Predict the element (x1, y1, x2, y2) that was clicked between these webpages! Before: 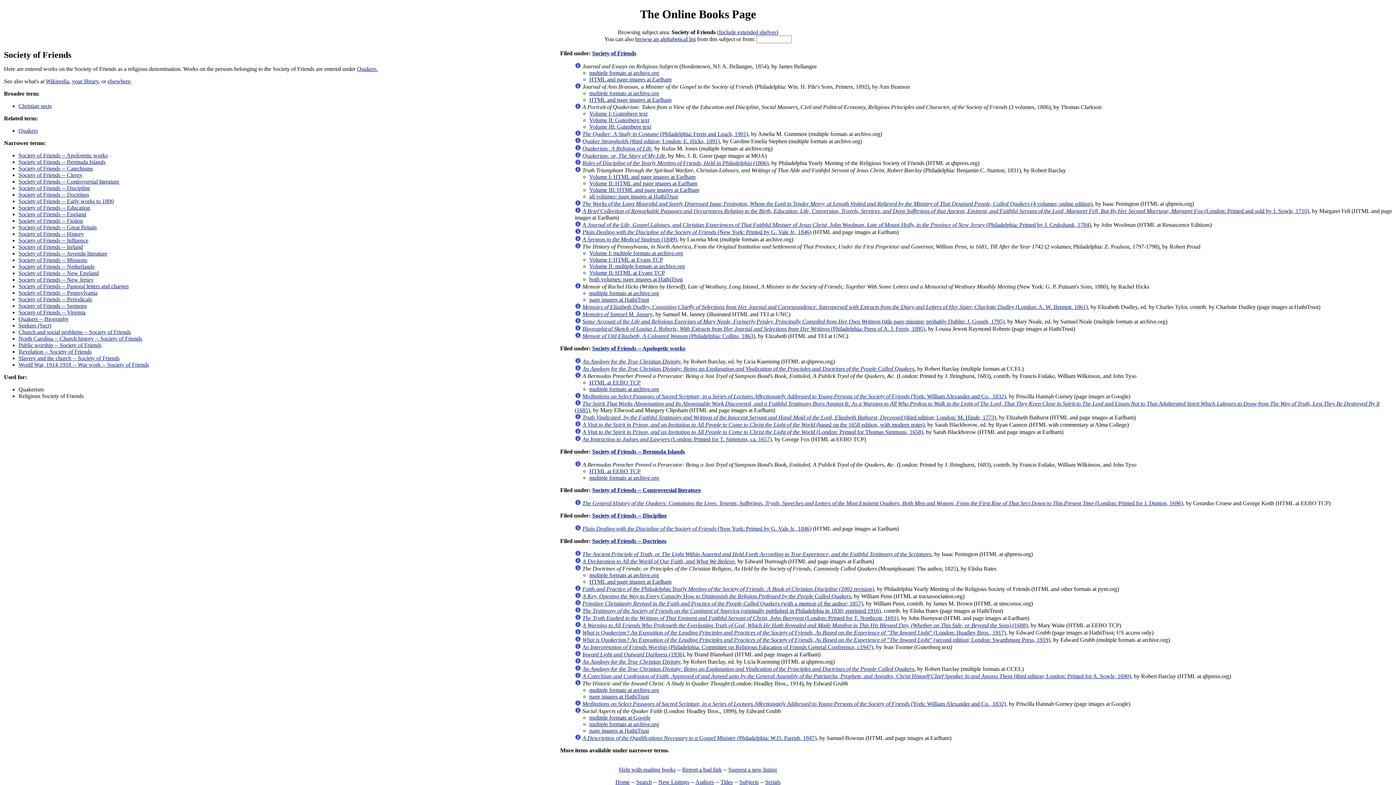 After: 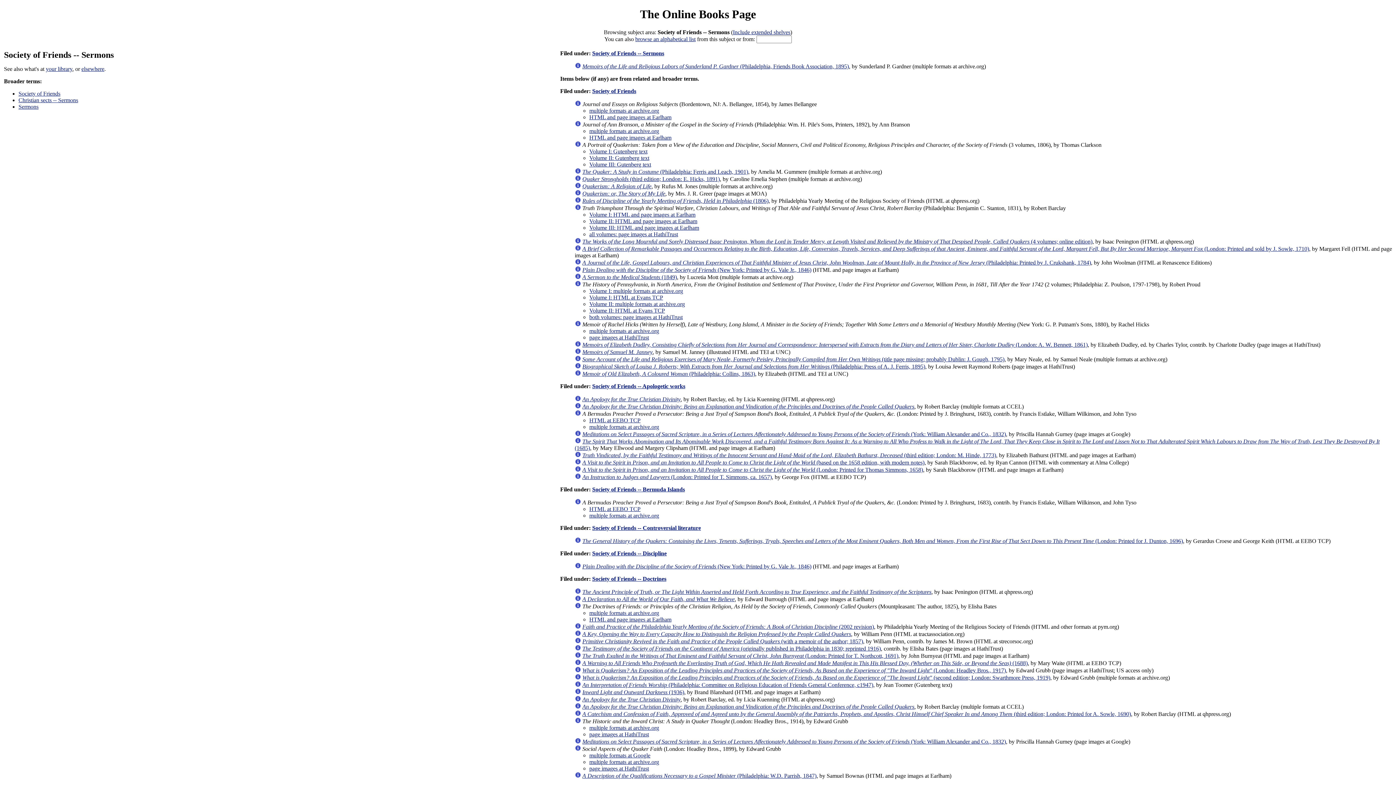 Action: bbox: (18, 302, 86, 309) label: Society of Friends -- Sermons